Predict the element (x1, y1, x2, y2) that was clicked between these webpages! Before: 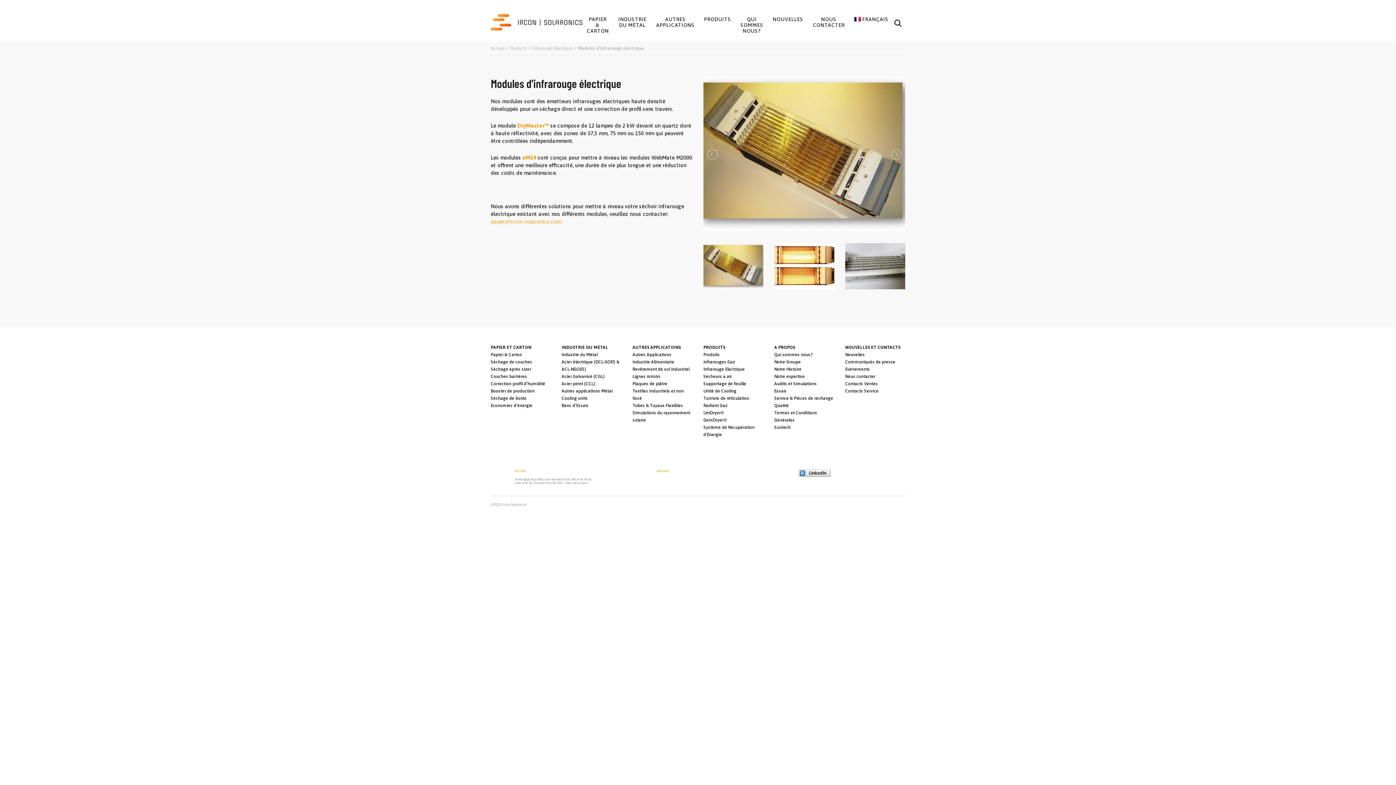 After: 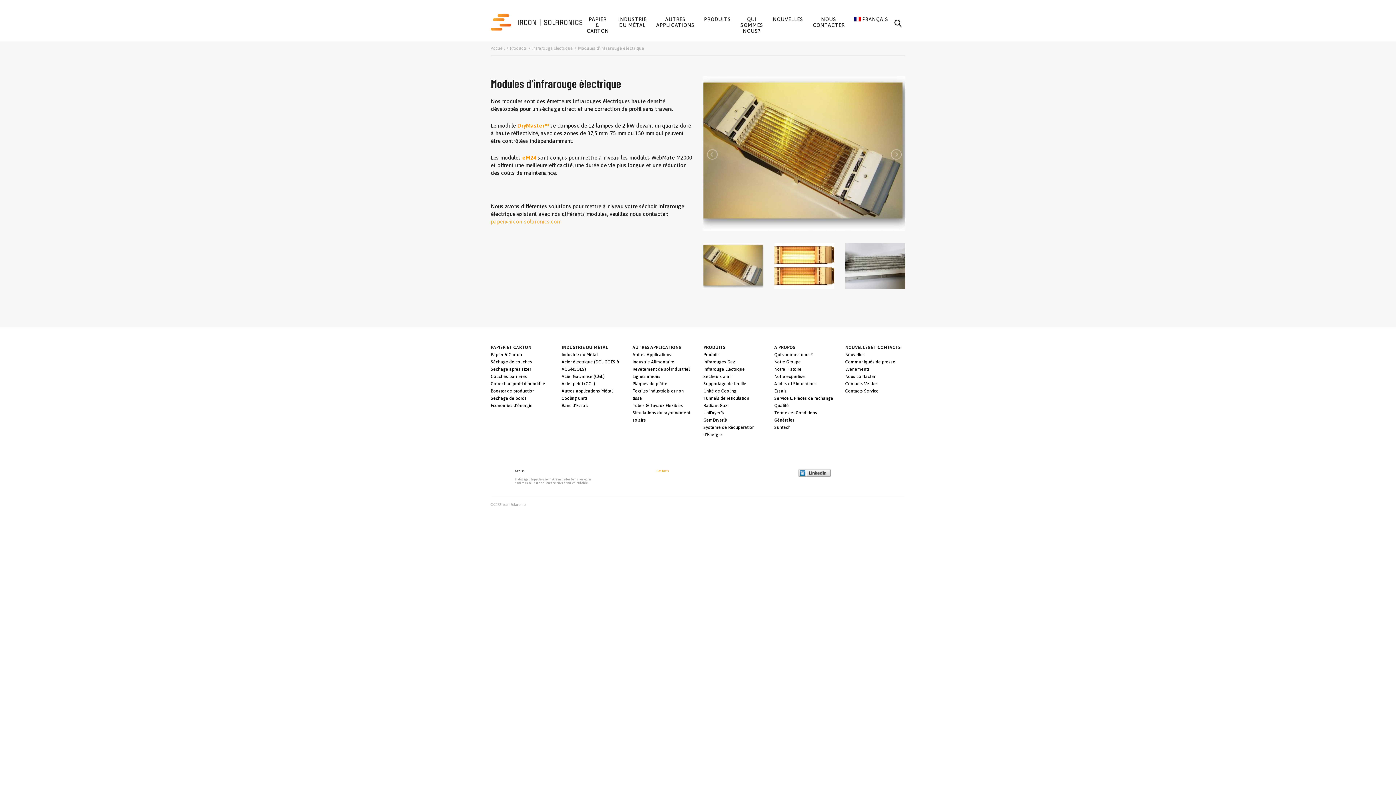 Action: bbox: (514, 469, 525, 473) label: Accueil